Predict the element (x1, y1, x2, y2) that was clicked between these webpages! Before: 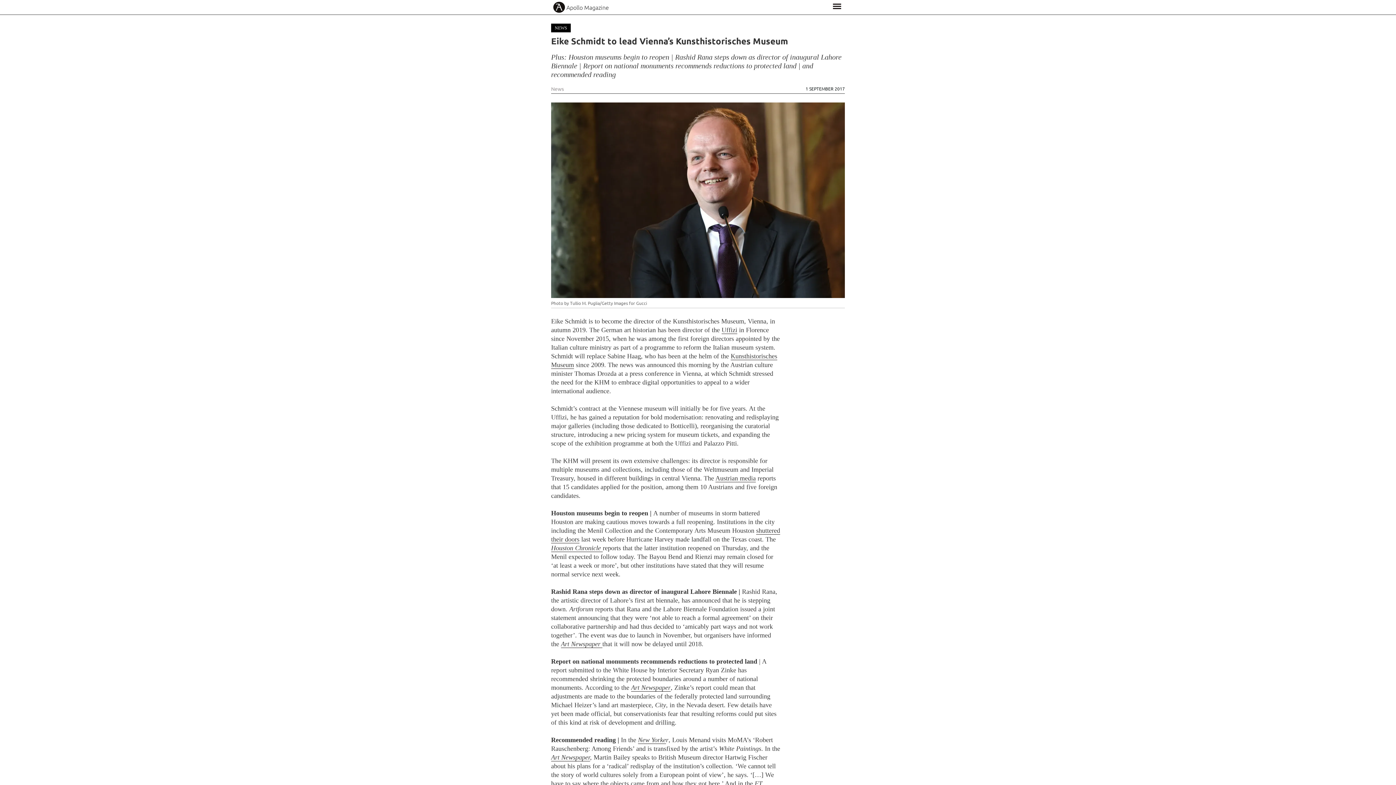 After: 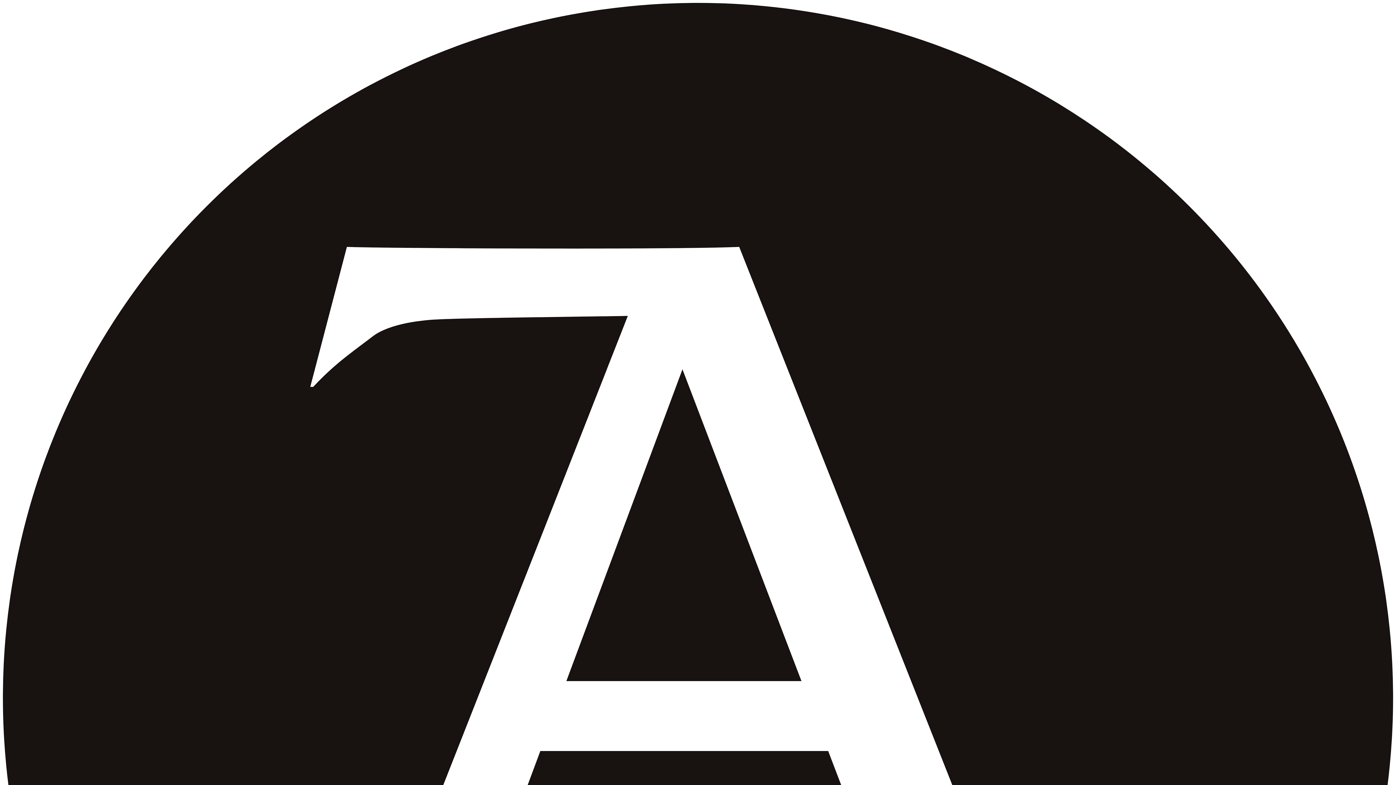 Action: bbox: (566, 1, 609, 12) label: Apollo Magazine